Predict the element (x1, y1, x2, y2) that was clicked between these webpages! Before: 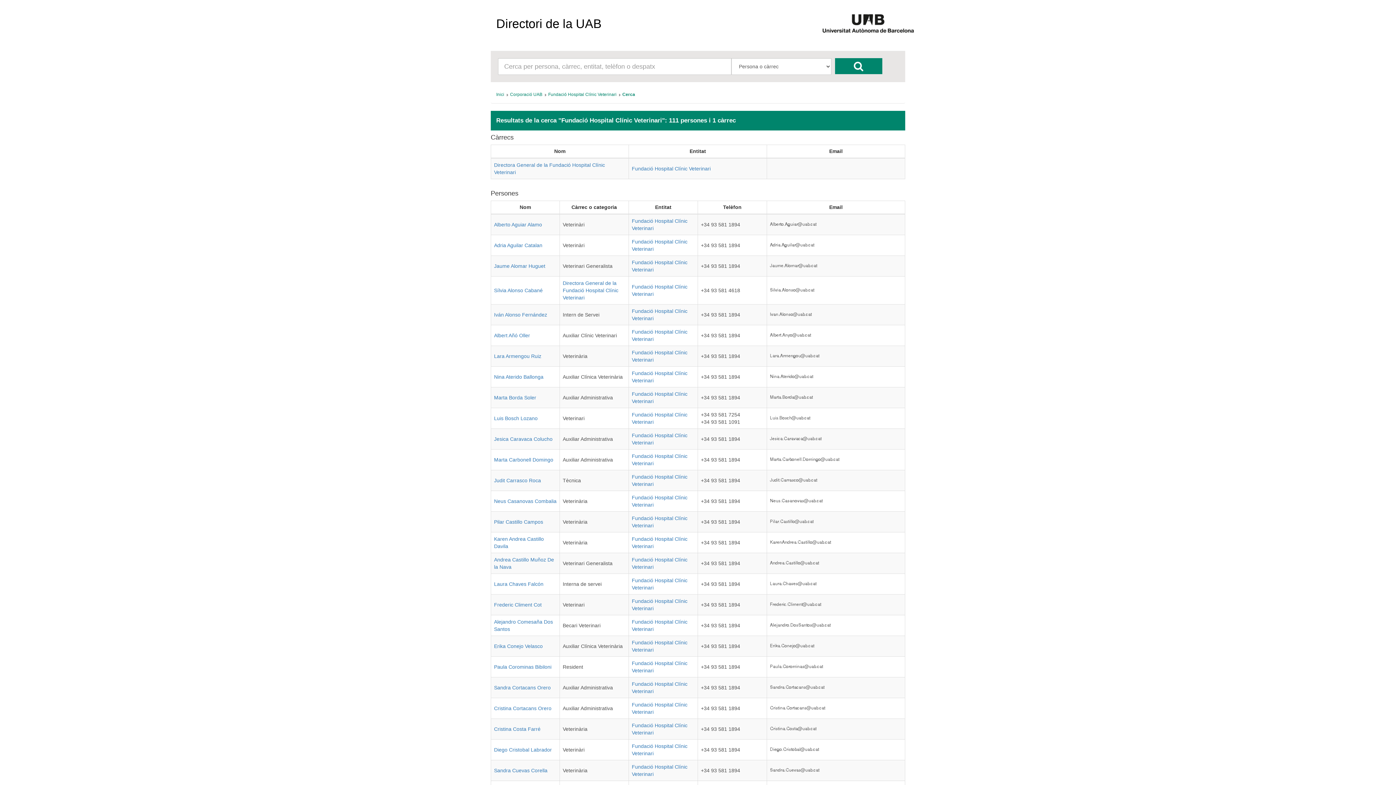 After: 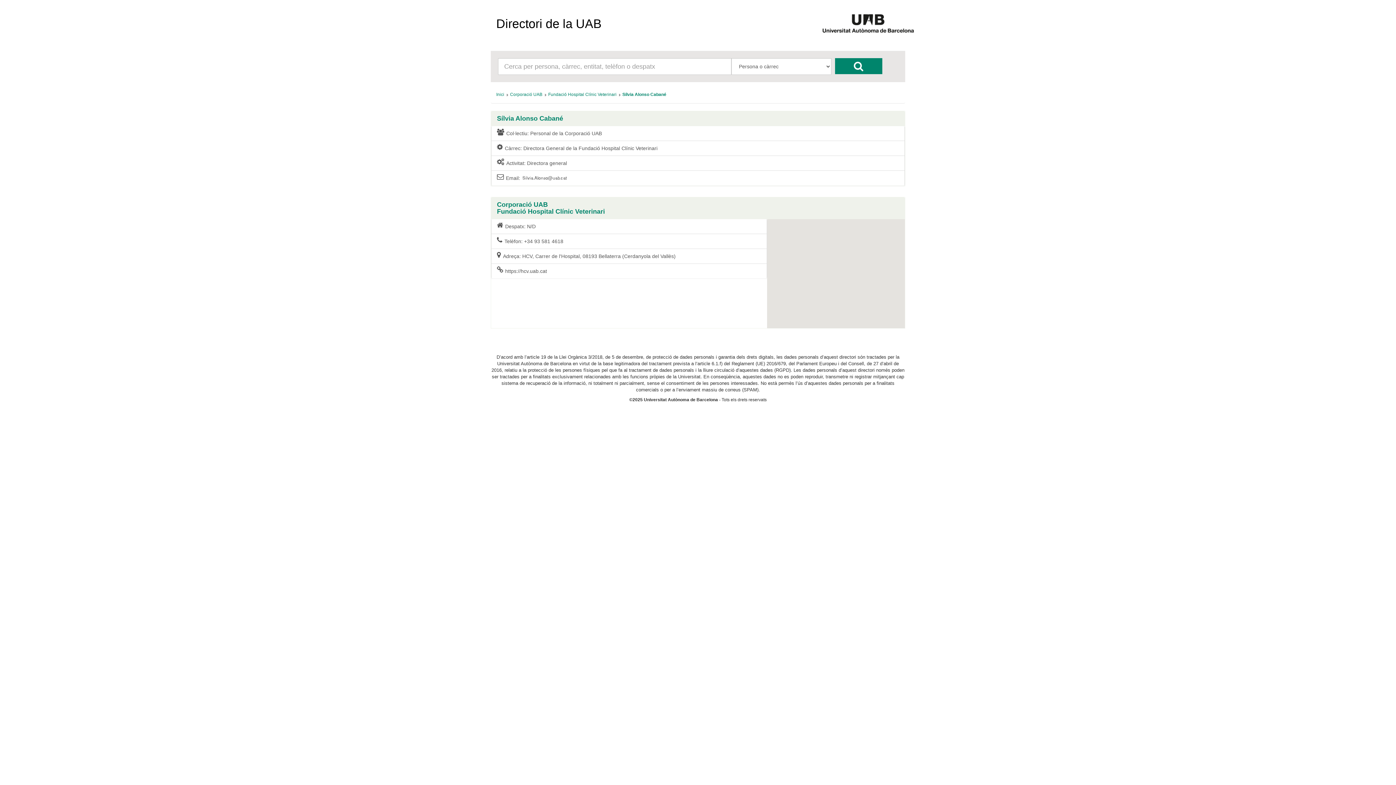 Action: label: Sílvia Alonso Cabané bbox: (494, 287, 542, 293)